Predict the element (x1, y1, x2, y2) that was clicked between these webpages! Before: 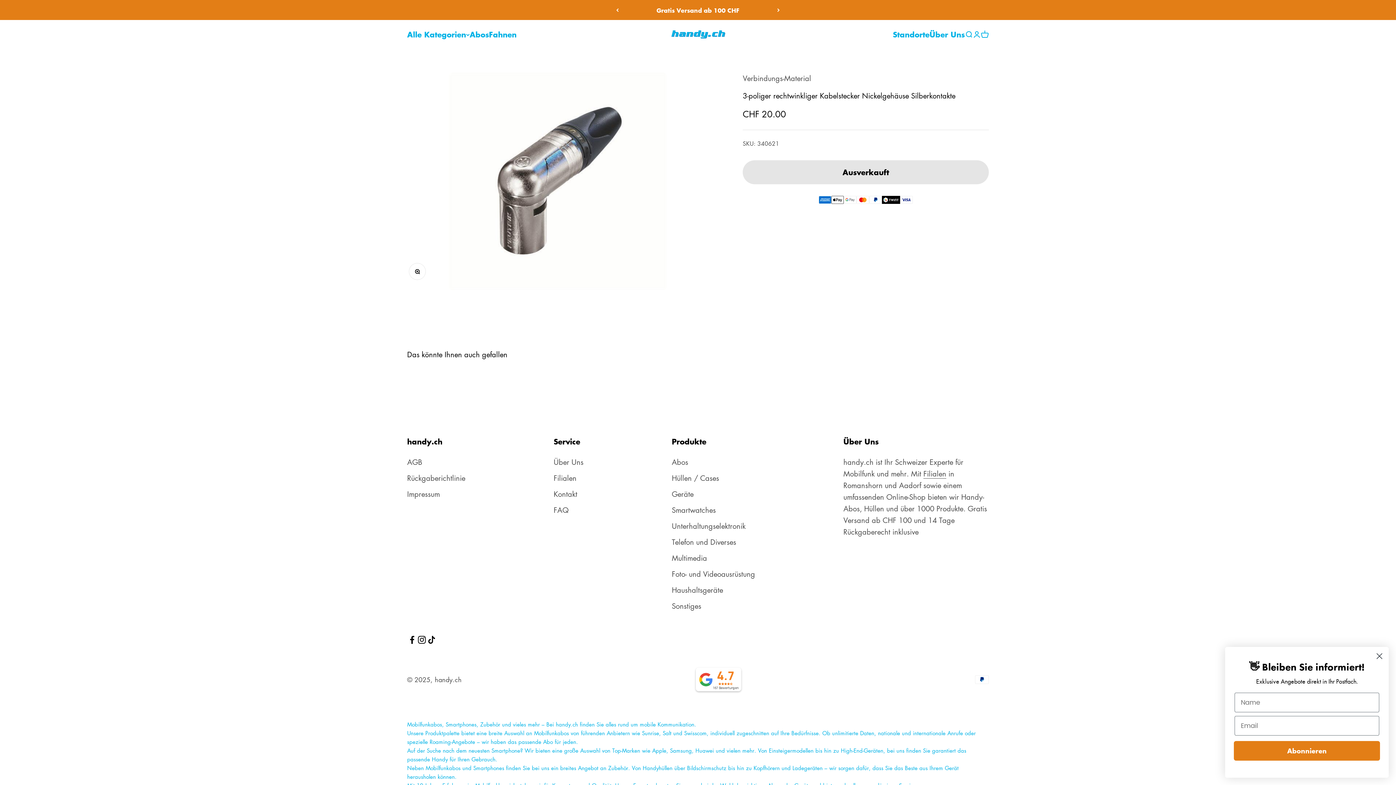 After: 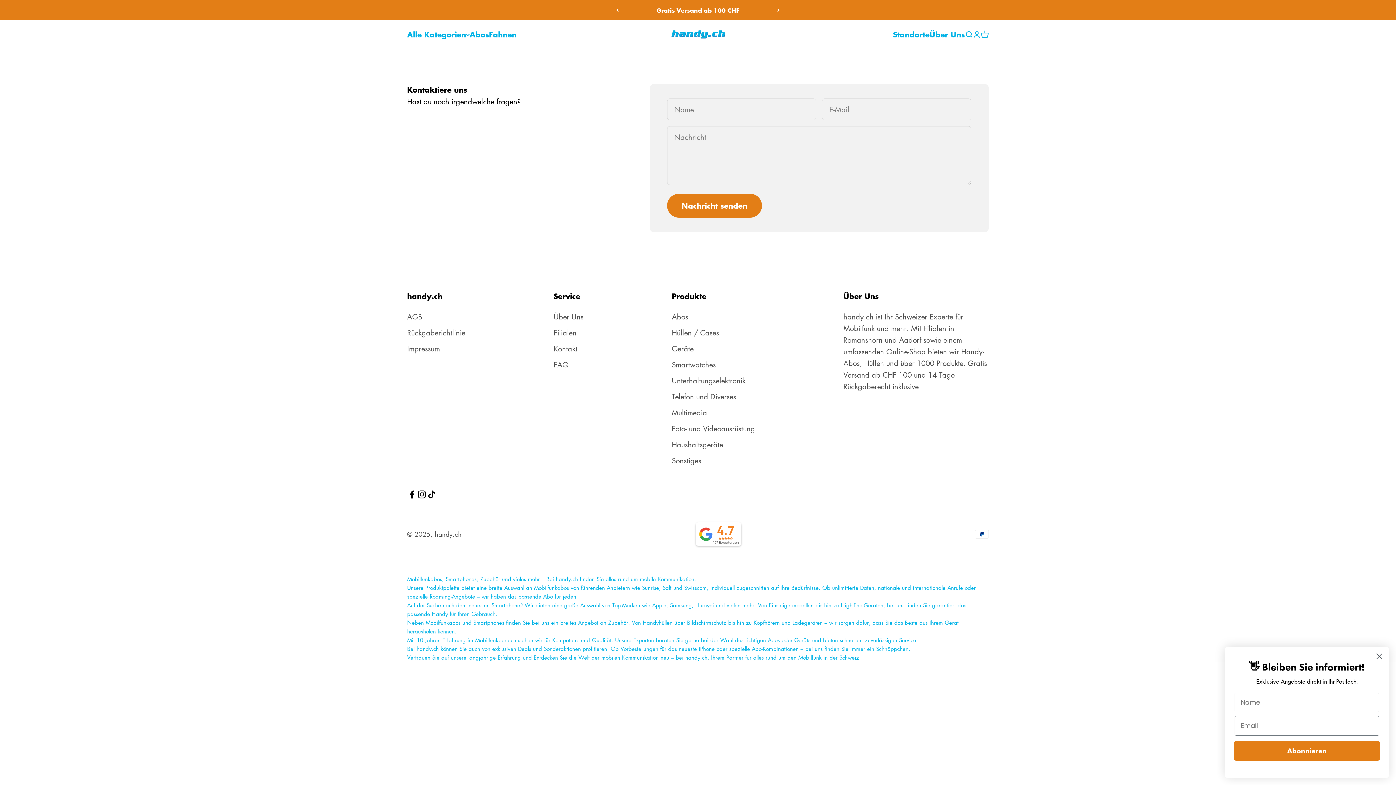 Action: label: Kontakt bbox: (553, 488, 577, 500)